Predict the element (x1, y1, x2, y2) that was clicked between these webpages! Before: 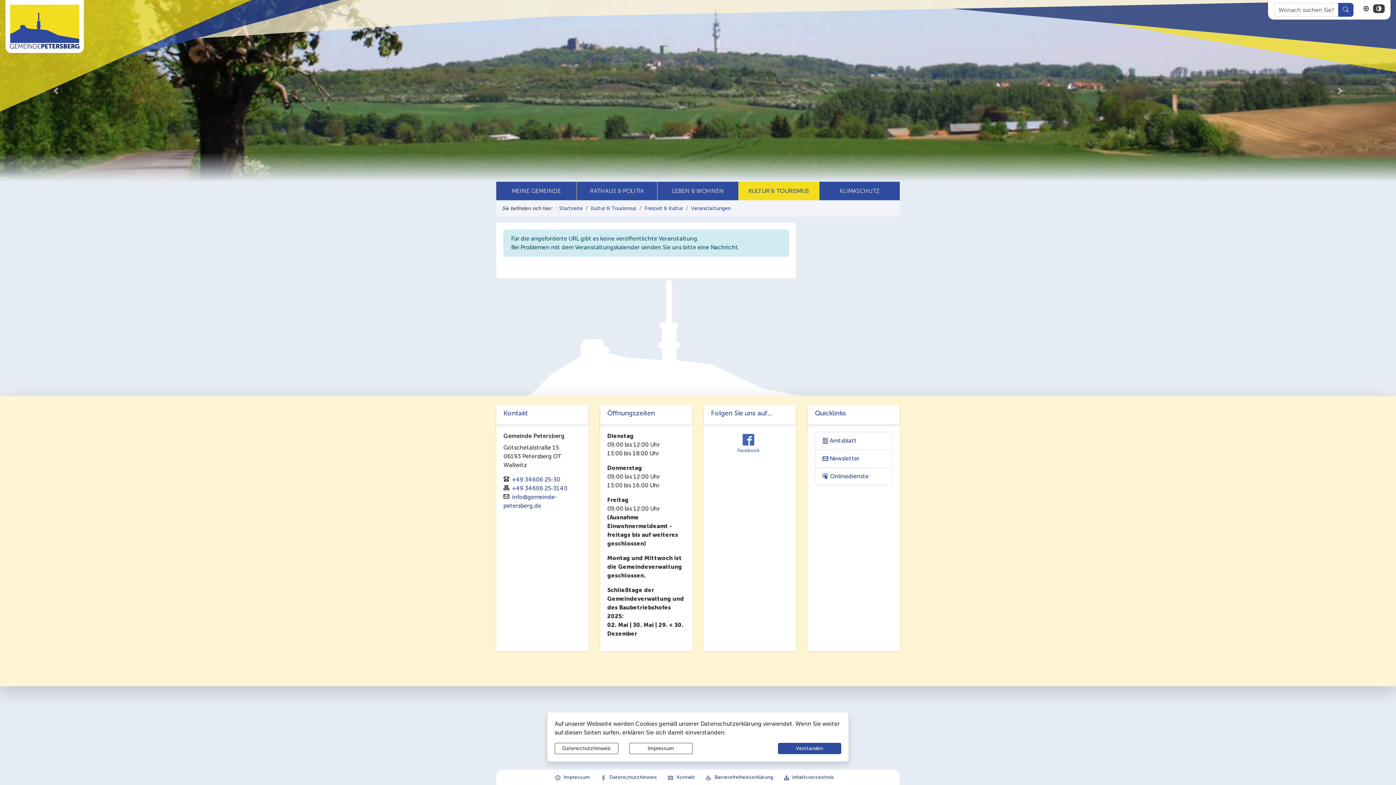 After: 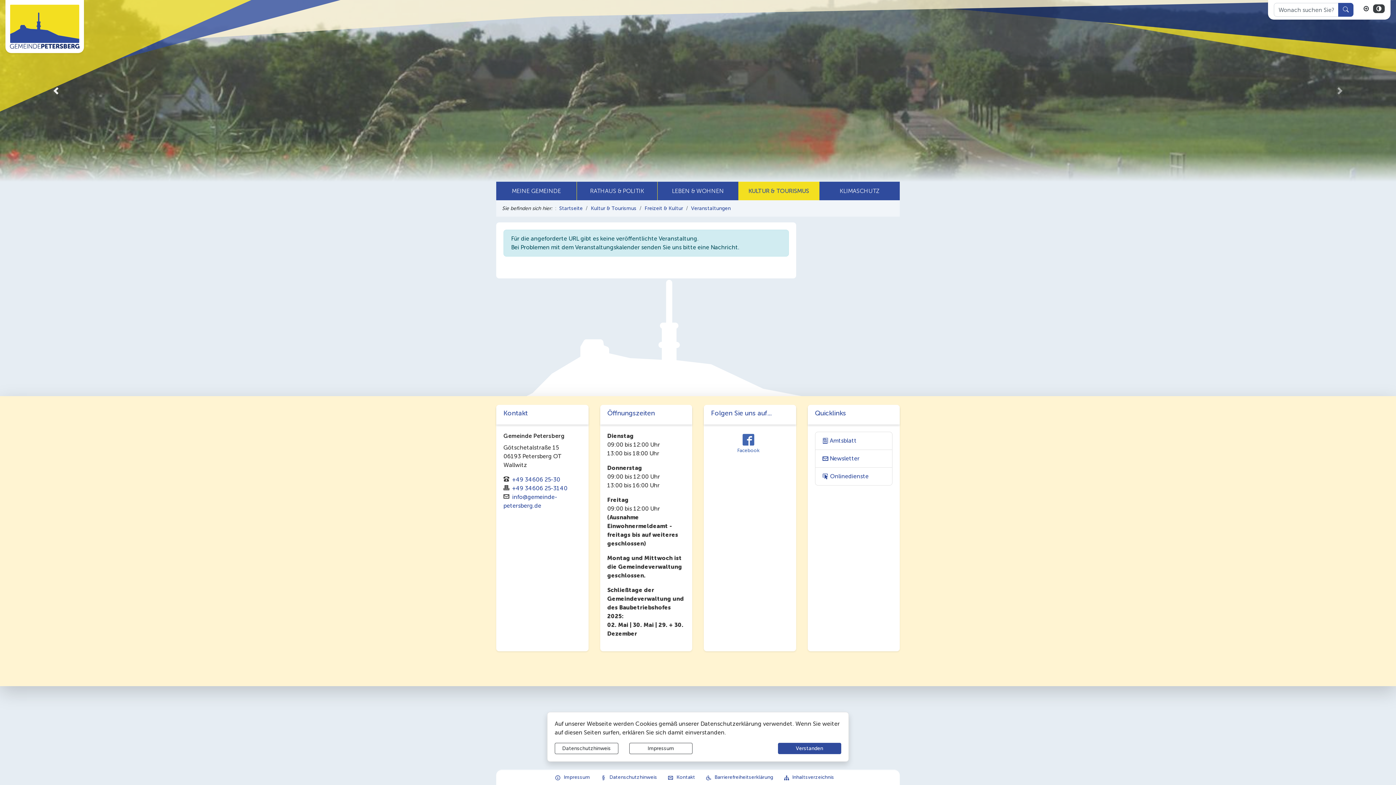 Action: label: Vorheriges Bild bbox: (0, 0, 111, 181)